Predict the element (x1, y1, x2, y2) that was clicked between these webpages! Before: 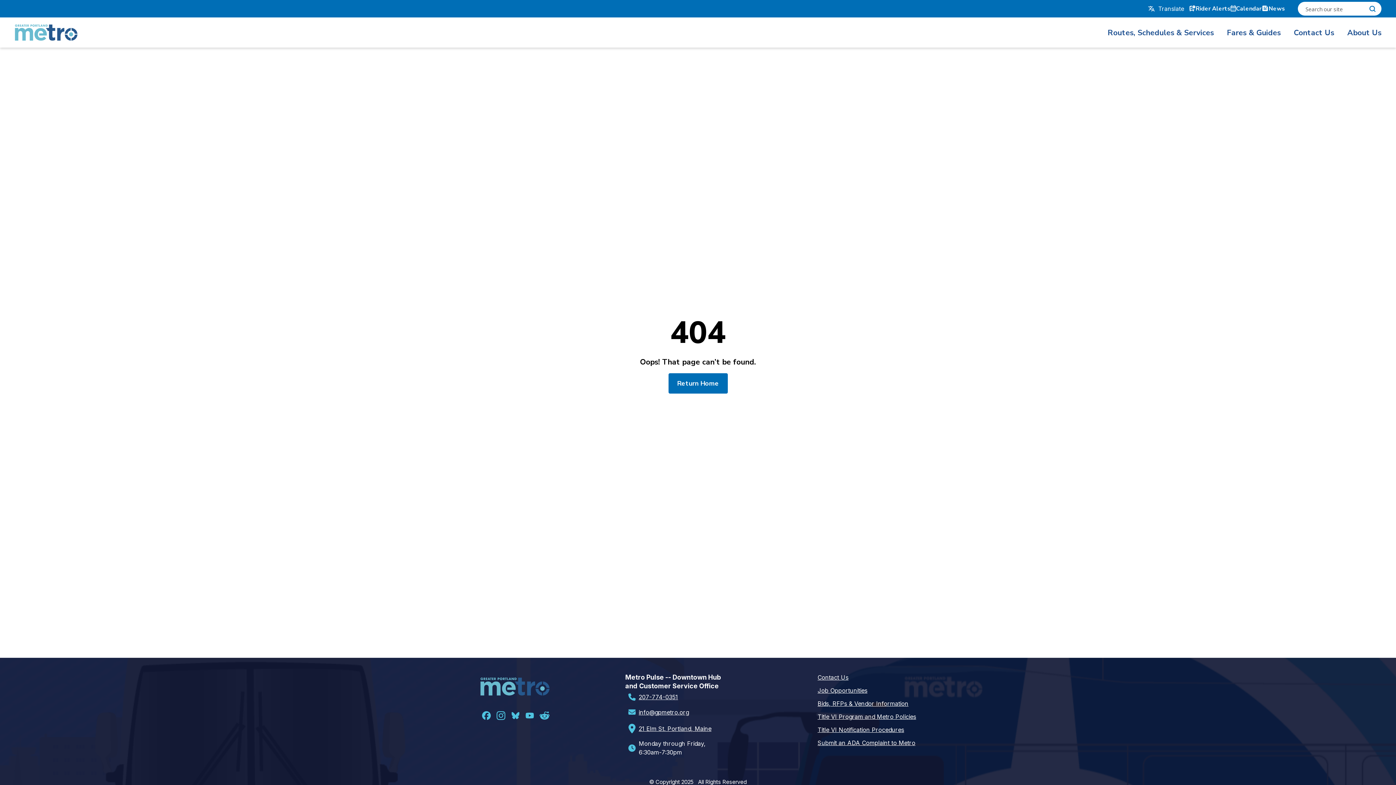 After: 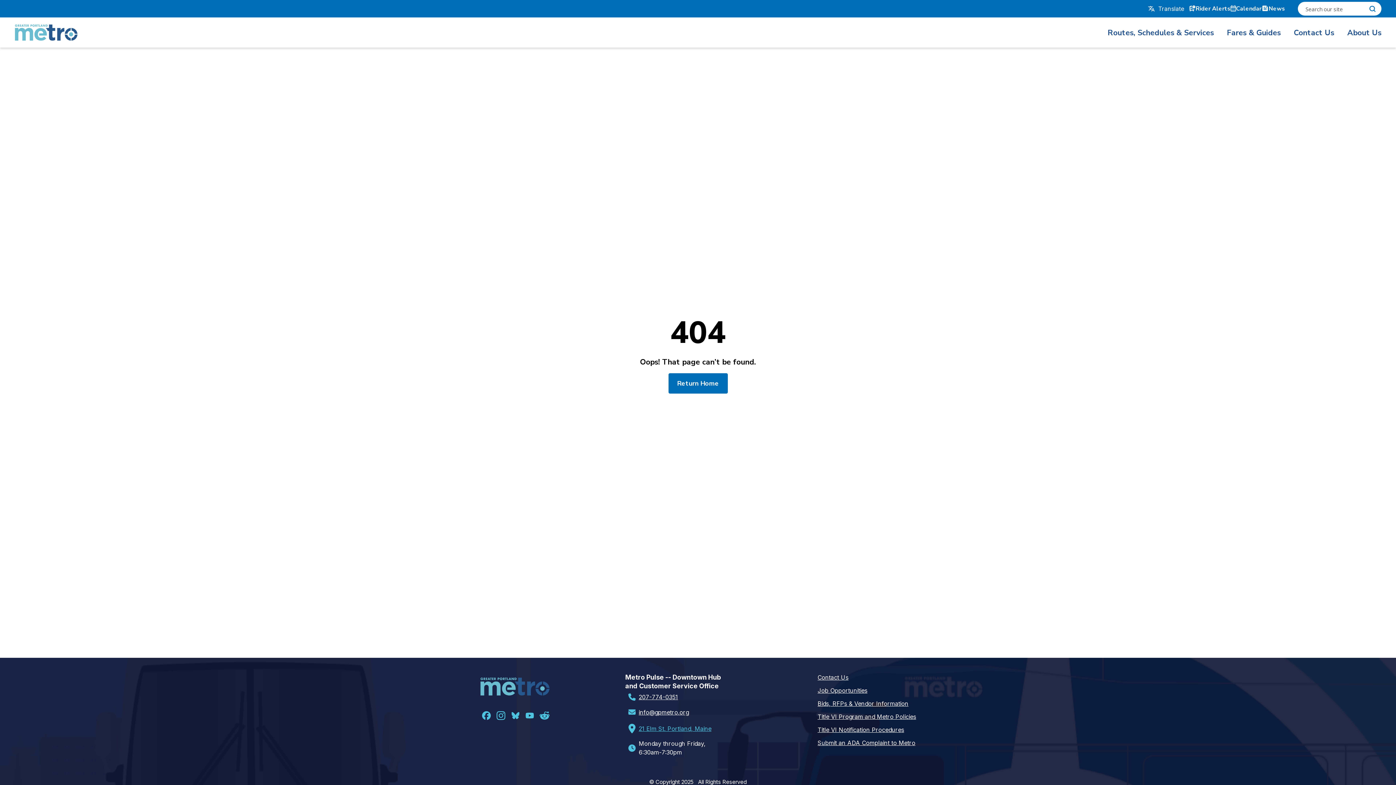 Action: bbox: (625, 721, 724, 736) label: 21 Elm St. Portland, Maine